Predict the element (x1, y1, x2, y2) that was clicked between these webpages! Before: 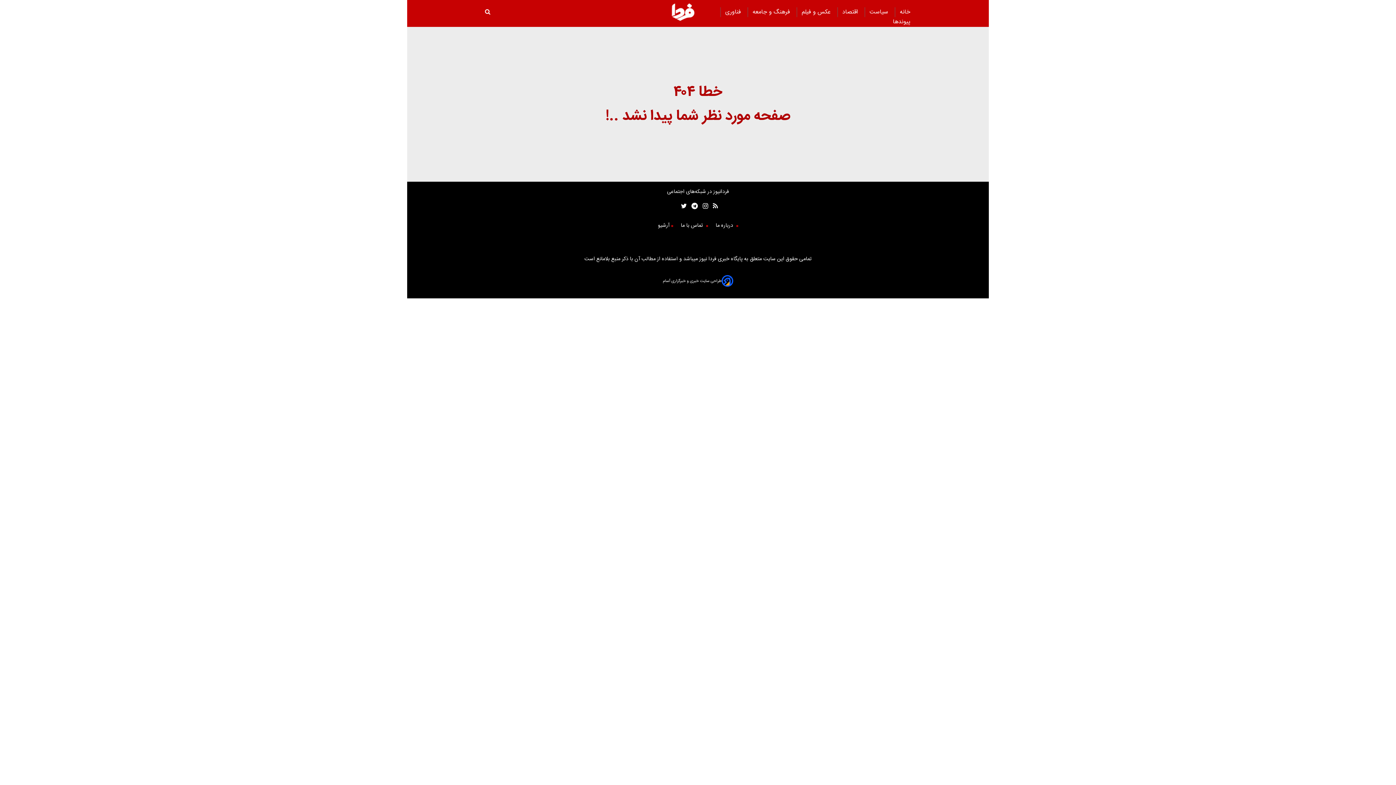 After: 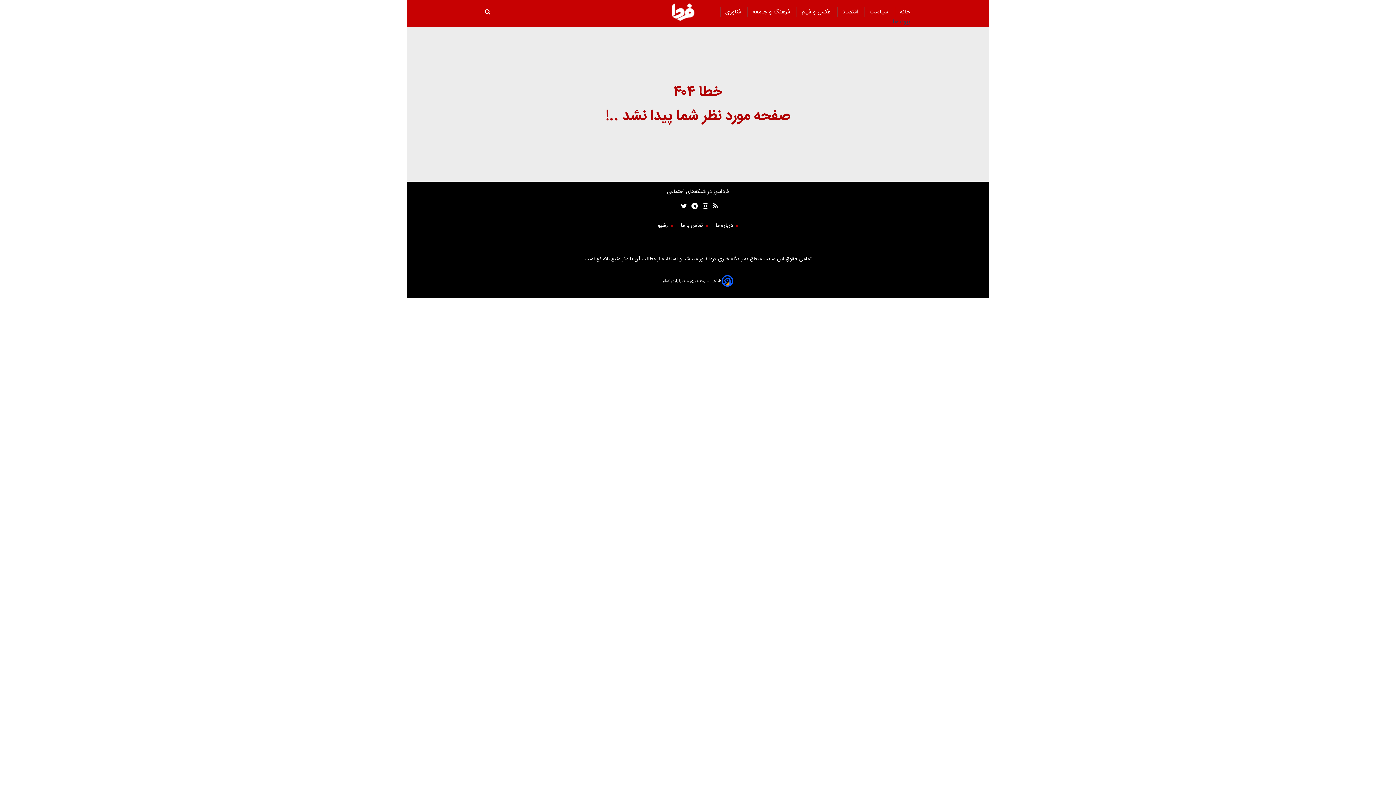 Action: bbox: (893, 14, 910, 29) label: پیوند‌ها